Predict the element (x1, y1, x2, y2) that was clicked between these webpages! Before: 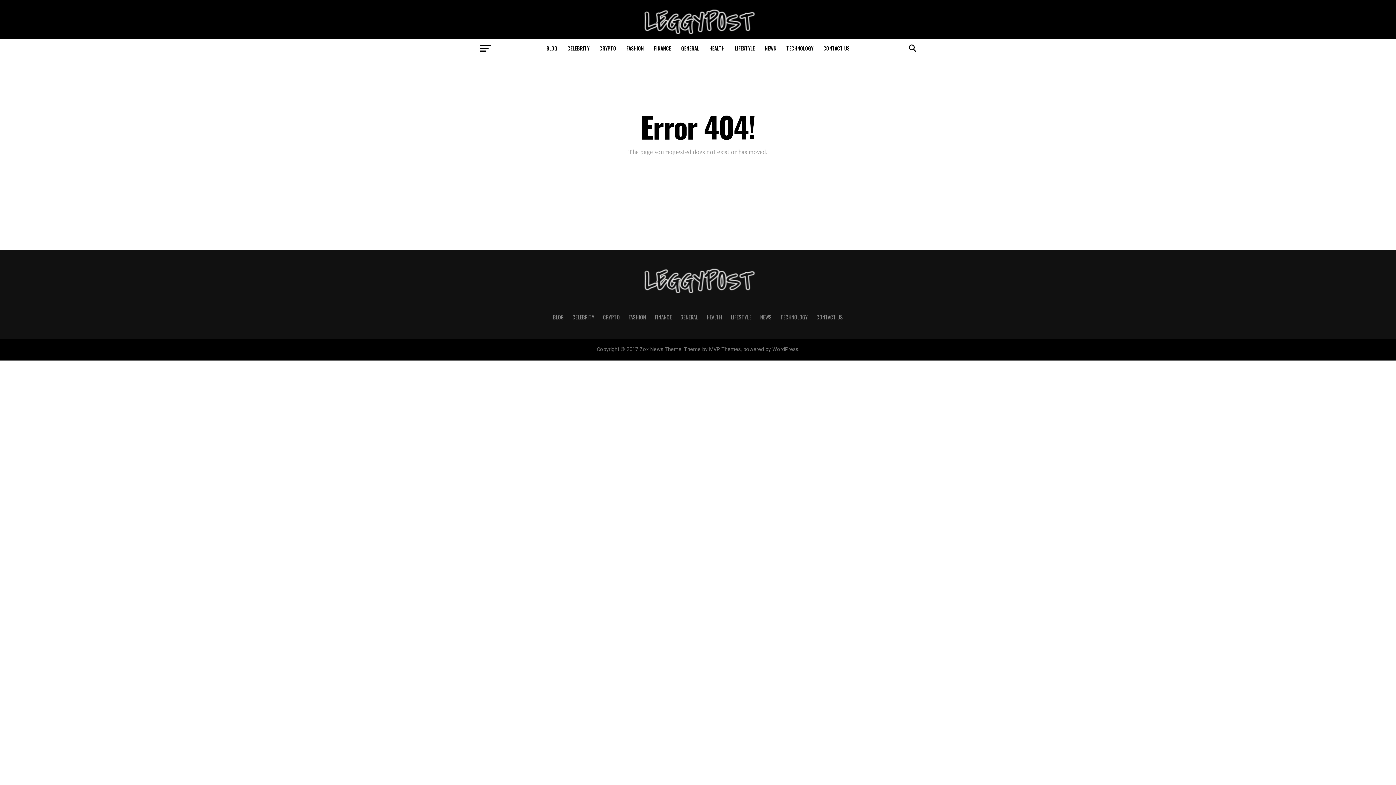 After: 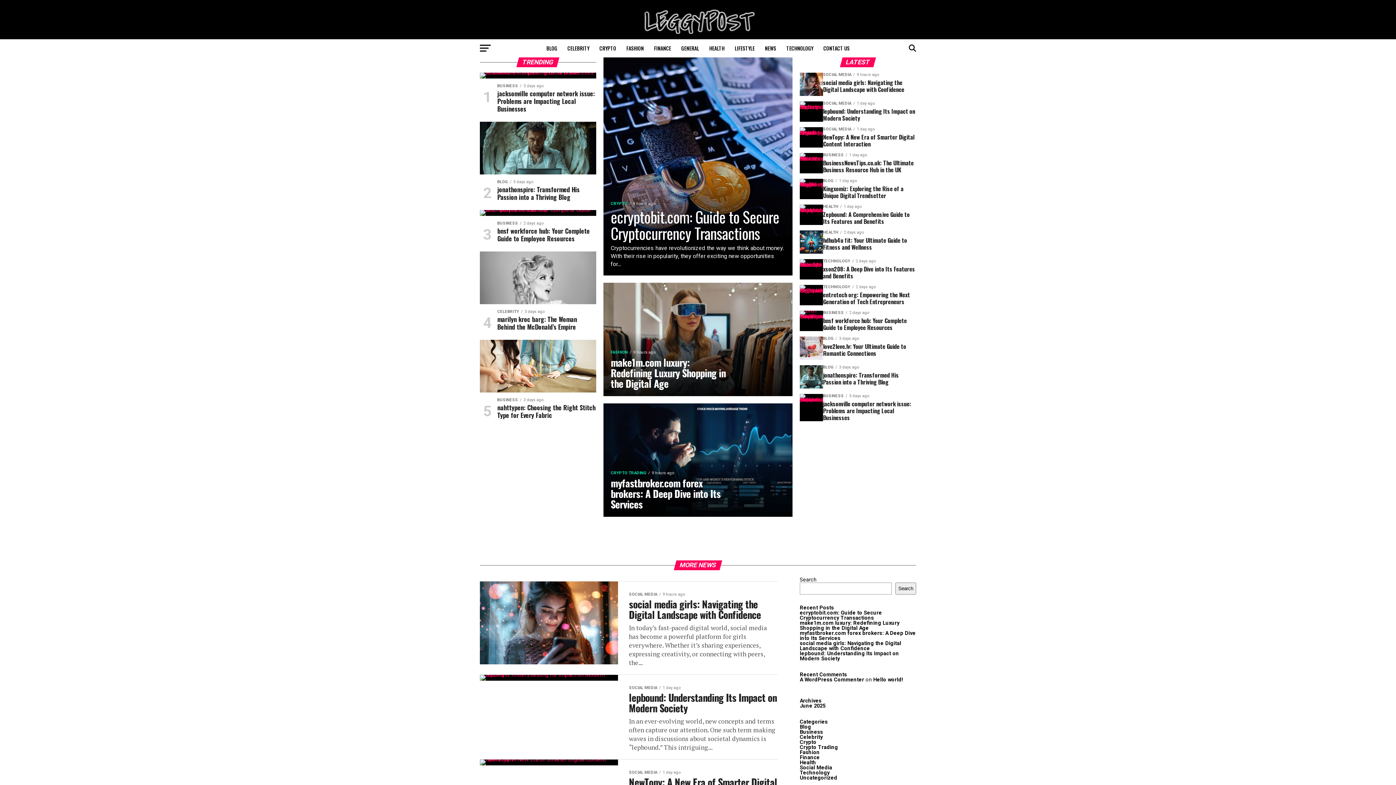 Action: bbox: (641, 287, 755, 294)